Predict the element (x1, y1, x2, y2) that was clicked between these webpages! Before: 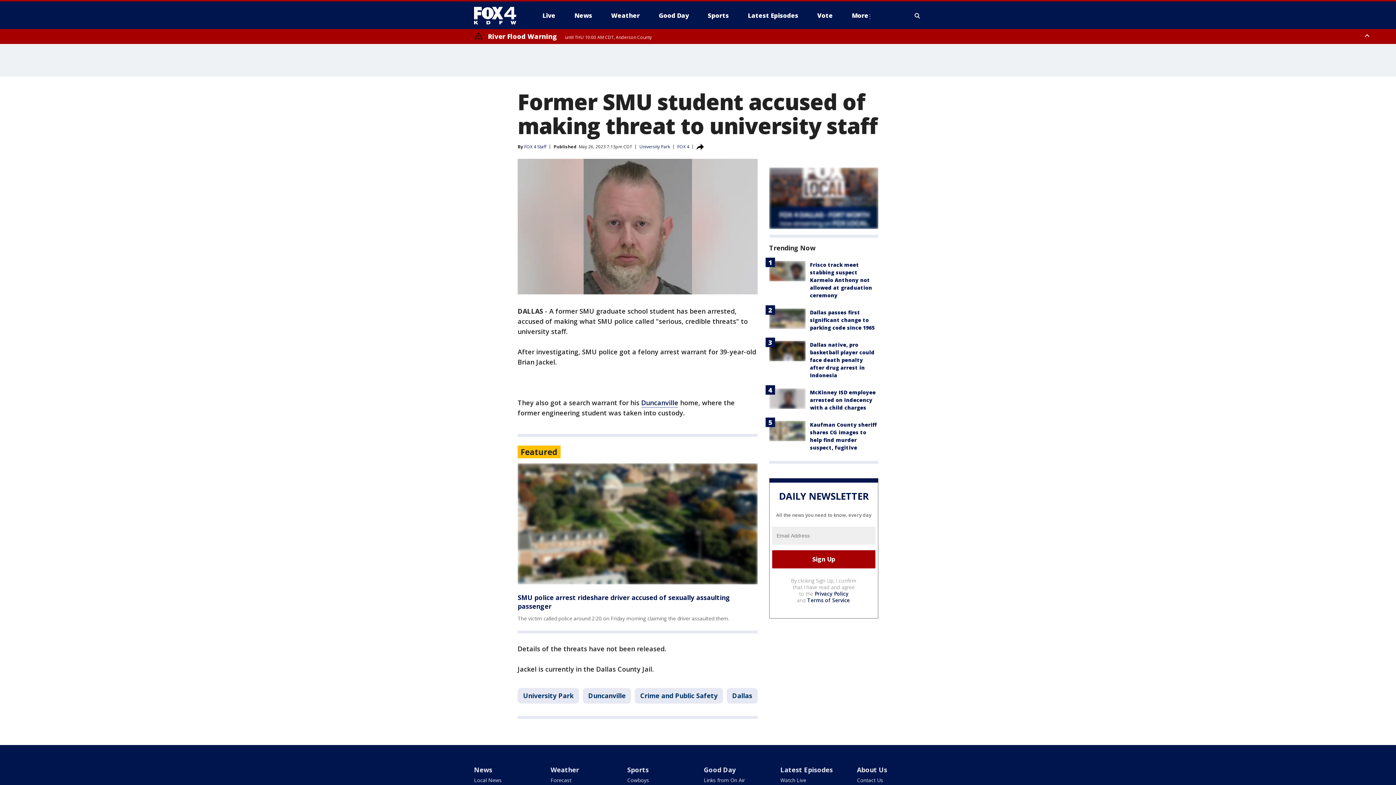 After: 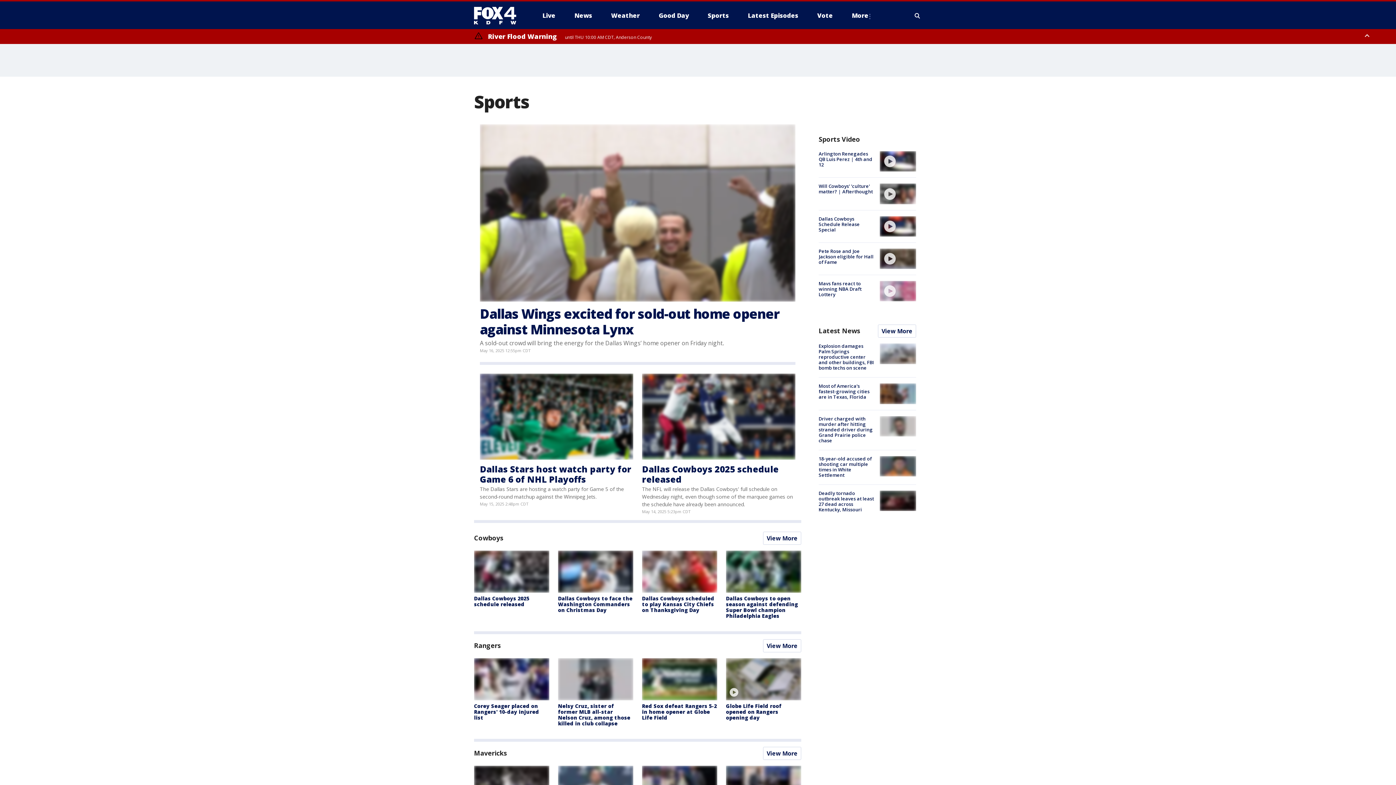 Action: label: Sports bbox: (702, 9, 734, 21)